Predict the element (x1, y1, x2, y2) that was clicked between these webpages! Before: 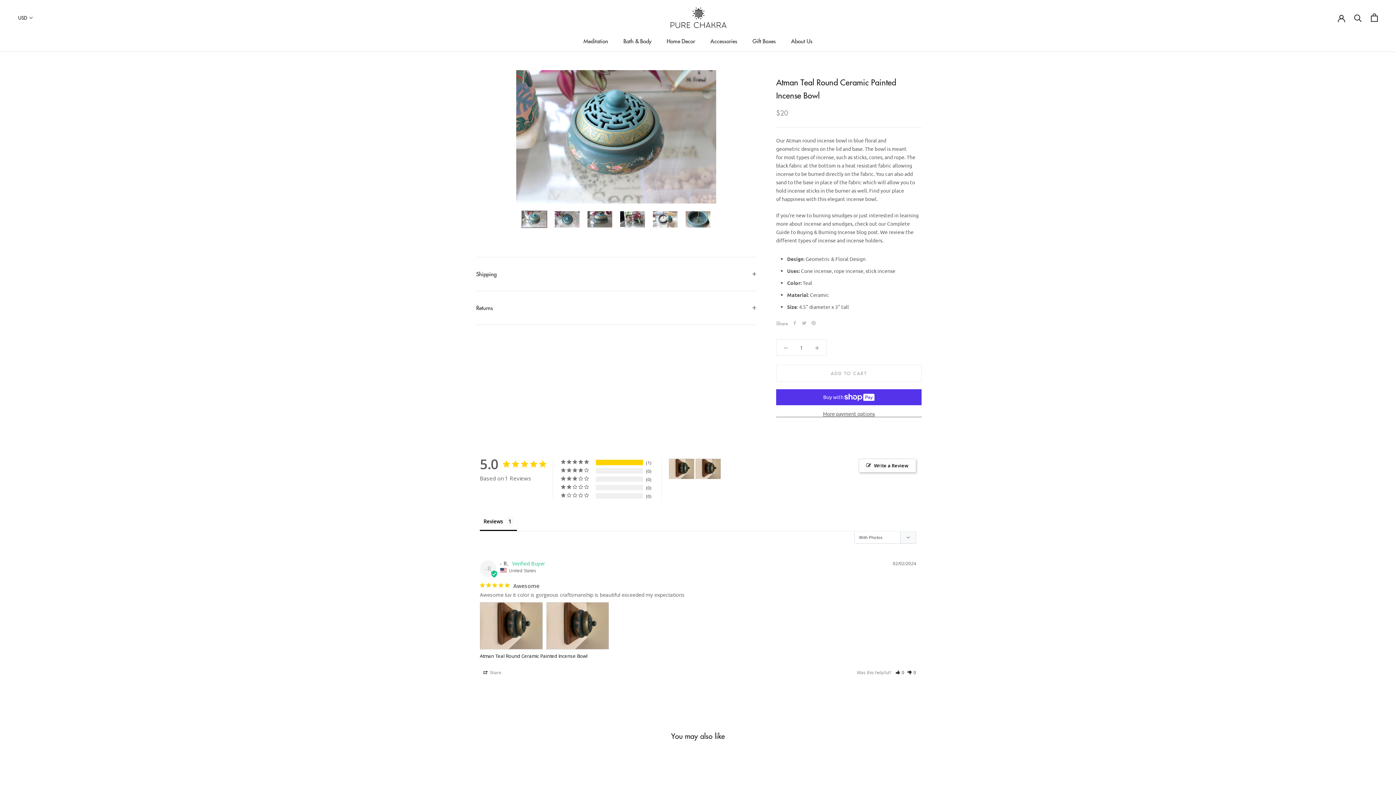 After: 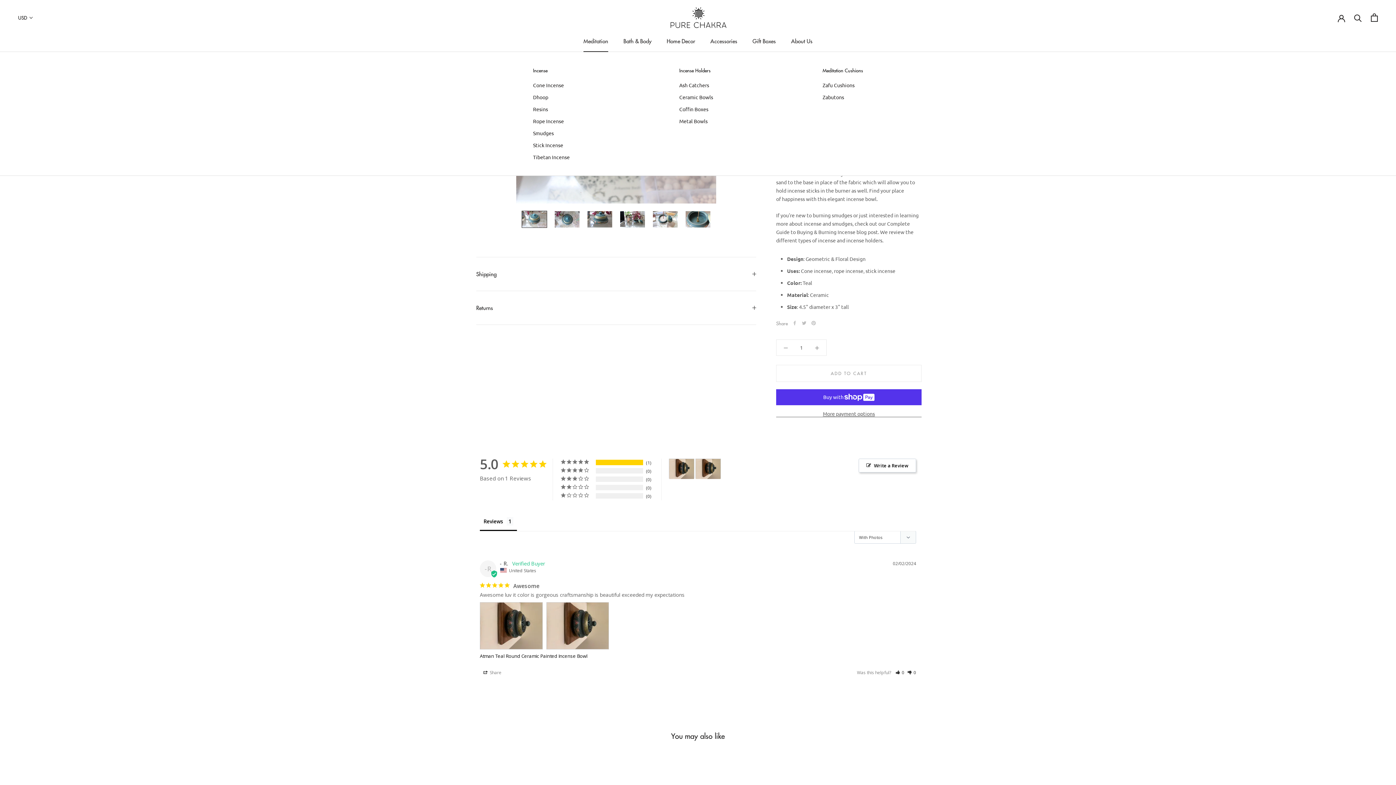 Action: bbox: (583, 37, 608, 44) label: Meditation
Meditation